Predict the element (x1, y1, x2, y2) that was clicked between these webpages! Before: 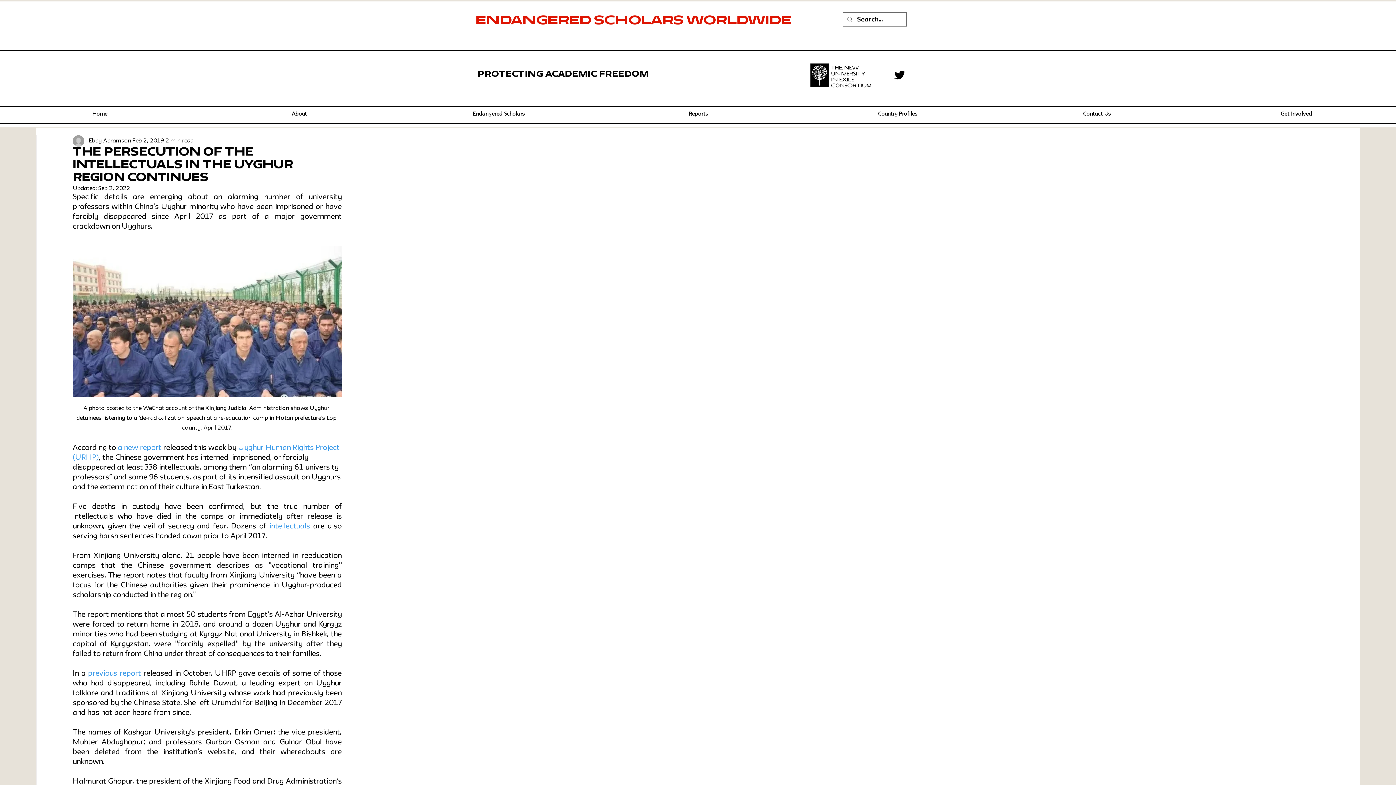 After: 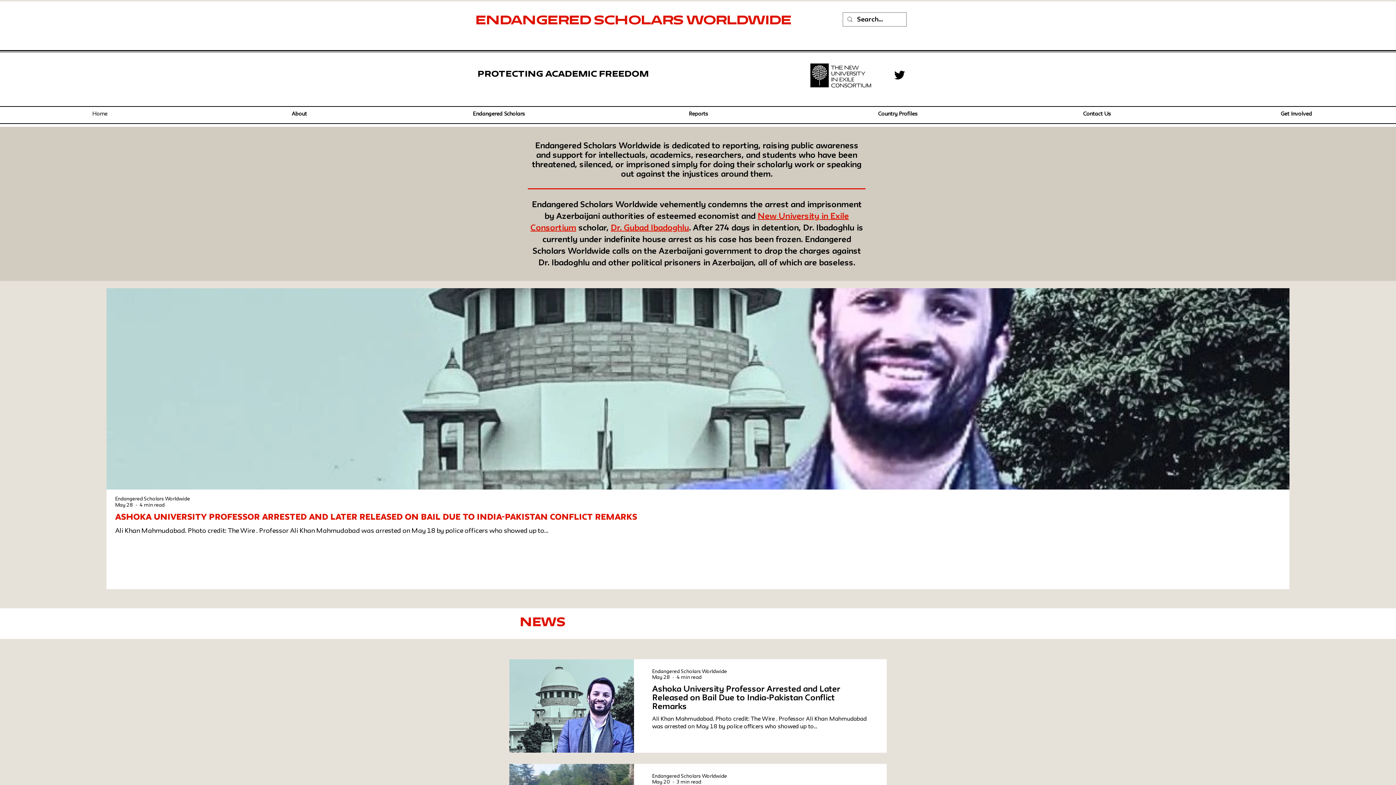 Action: label: SCHOLARS  bbox: (594, 15, 686, 26)